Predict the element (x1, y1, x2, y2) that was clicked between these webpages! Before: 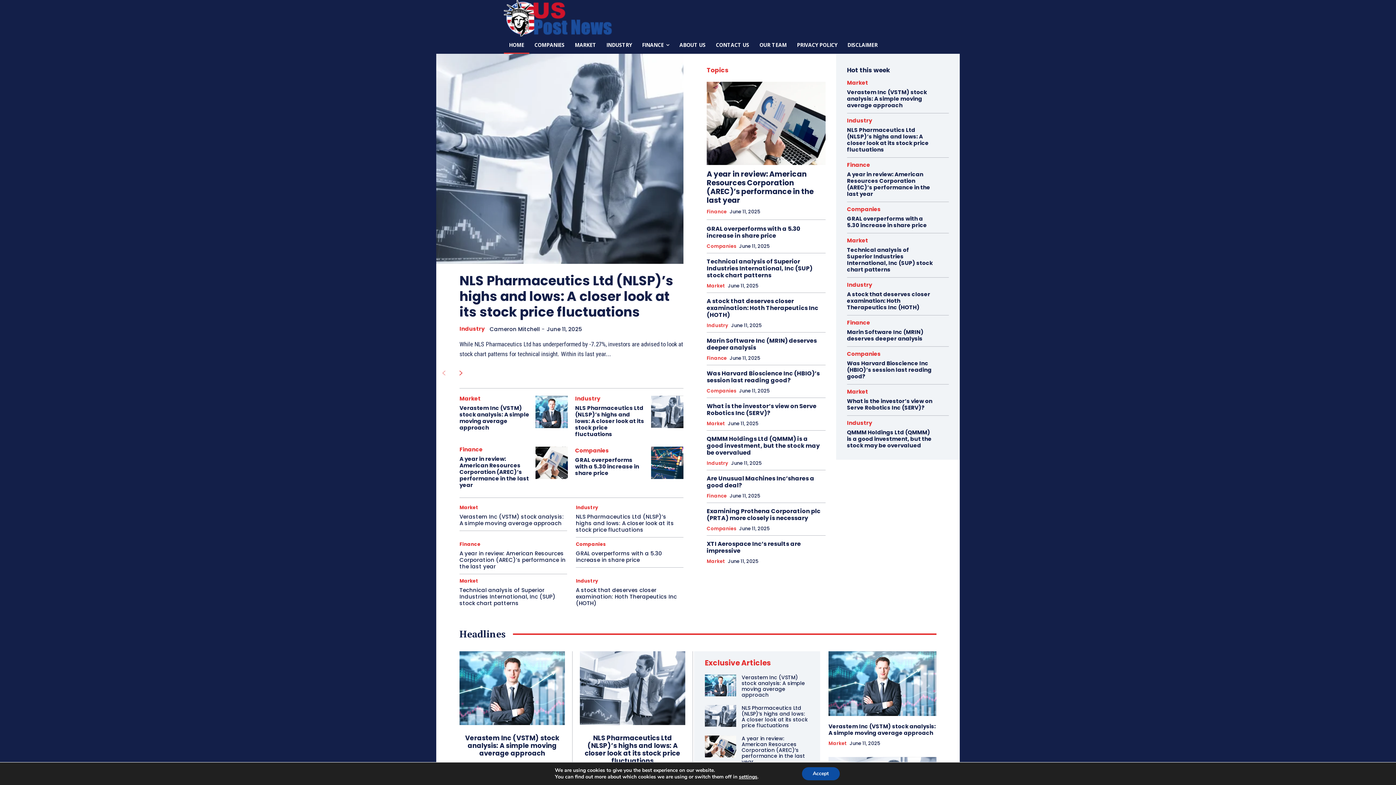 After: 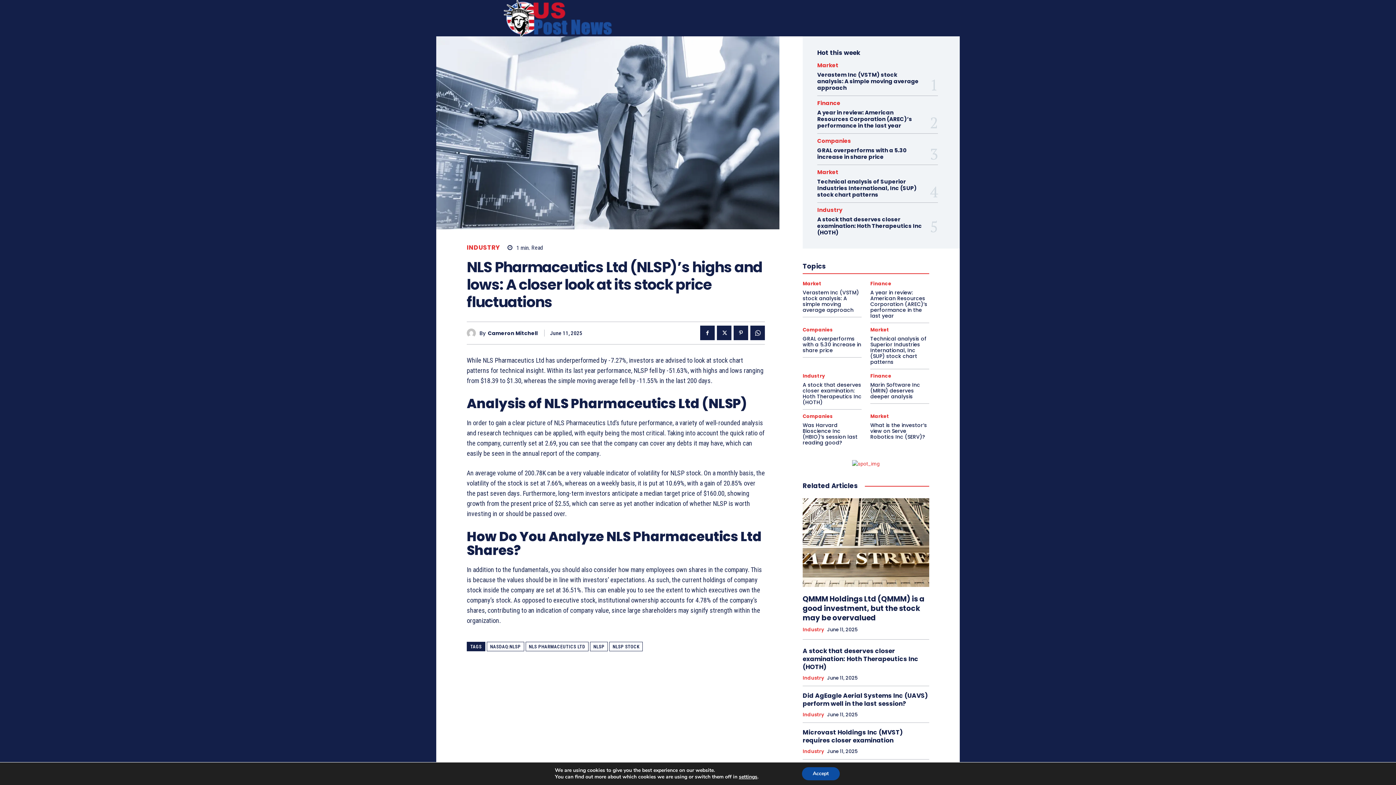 Action: bbox: (436, 53, 683, 264)